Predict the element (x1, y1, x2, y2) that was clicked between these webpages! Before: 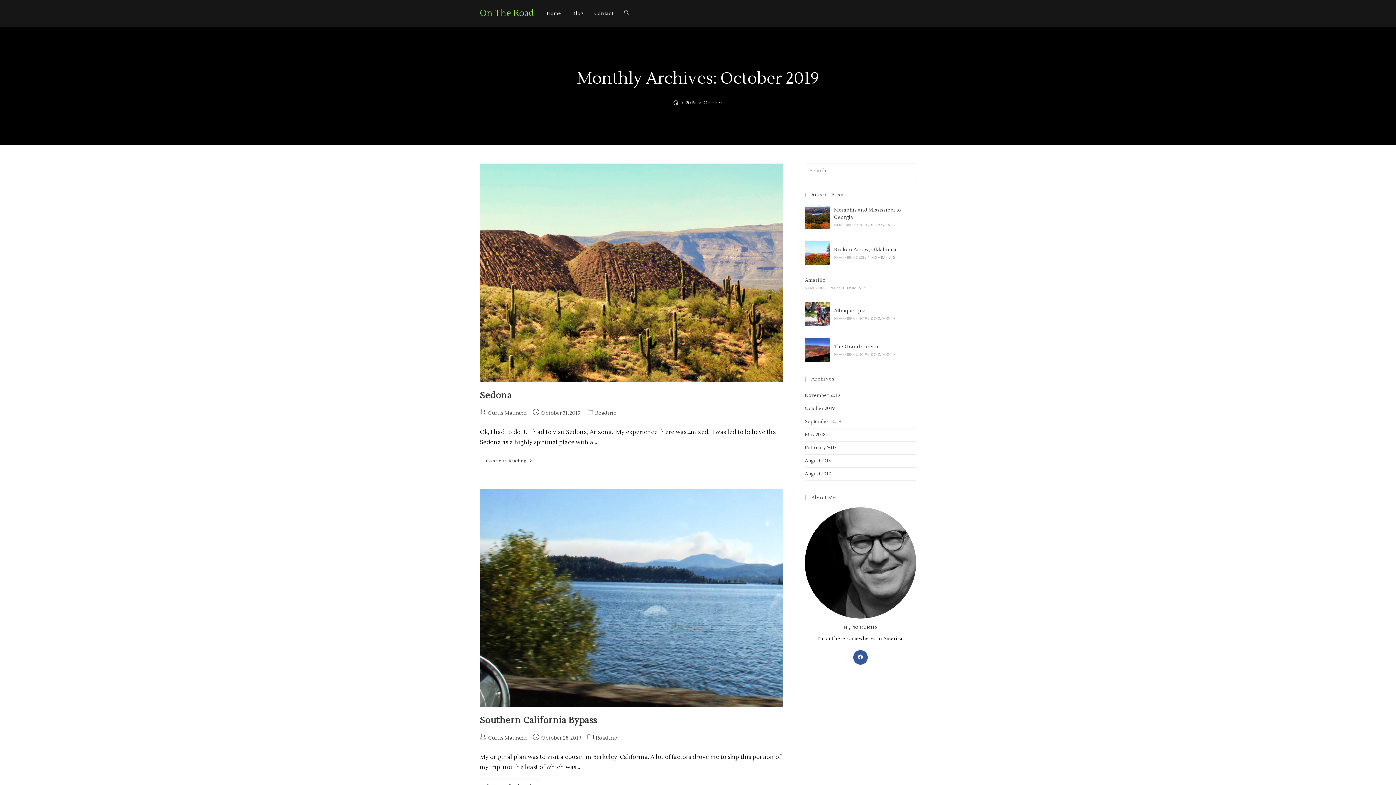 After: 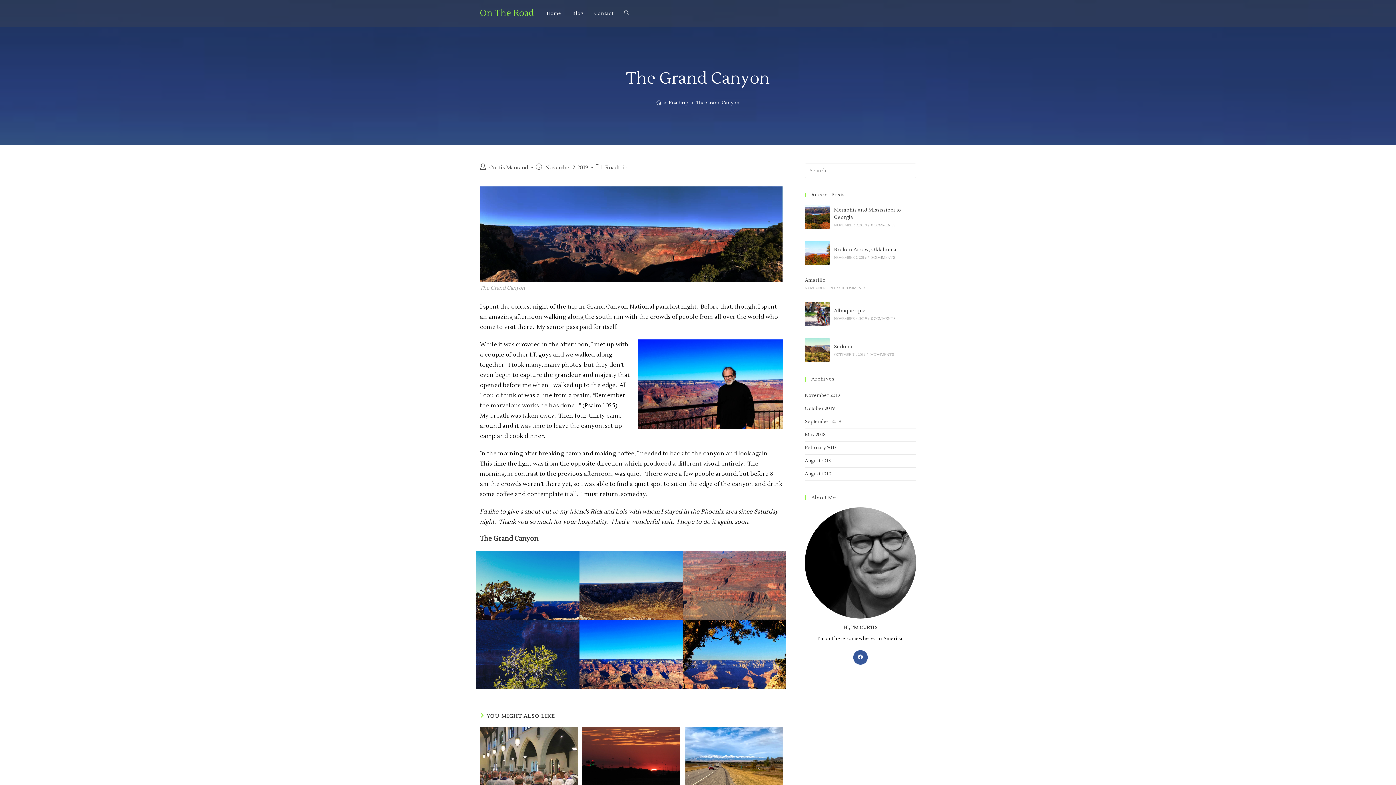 Action: label: The Grand Canyon bbox: (834, 344, 880, 349)